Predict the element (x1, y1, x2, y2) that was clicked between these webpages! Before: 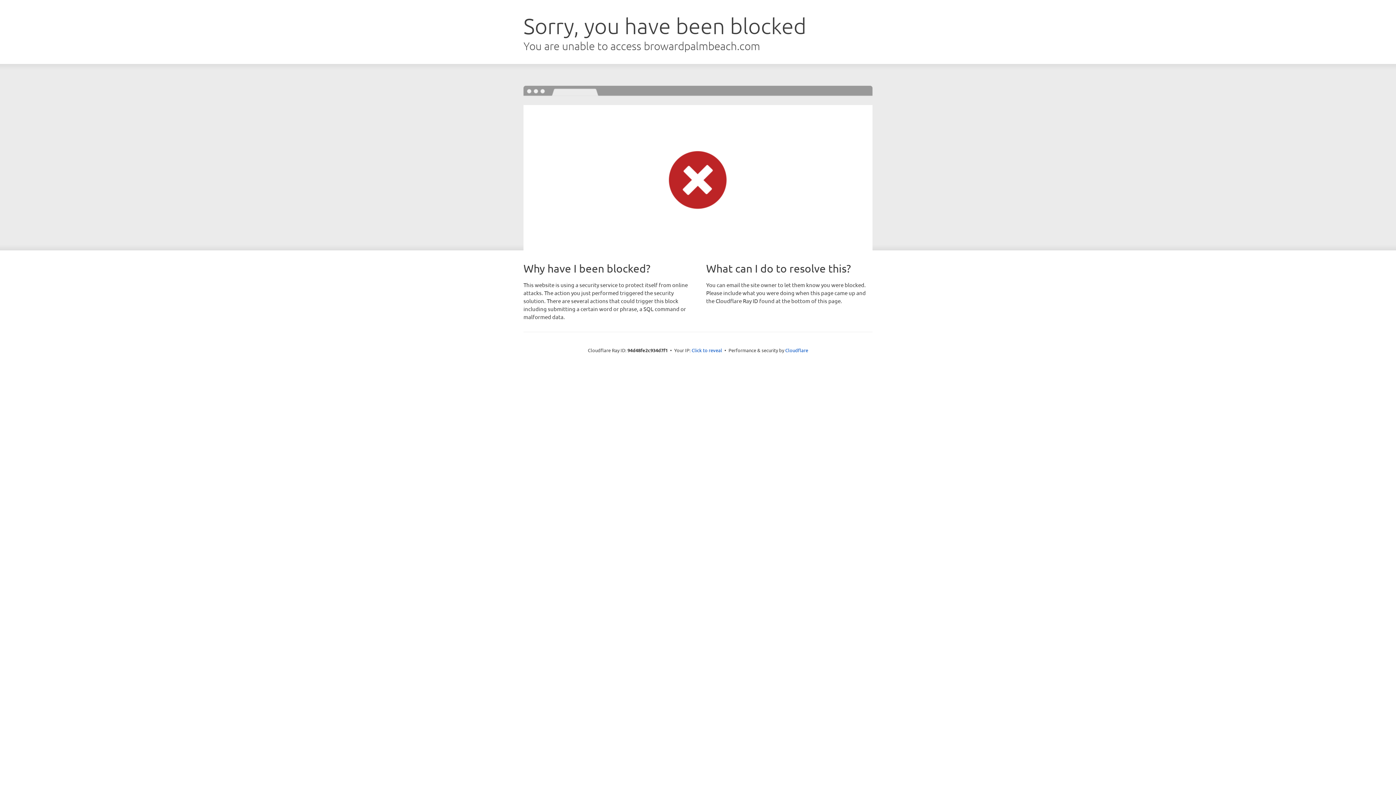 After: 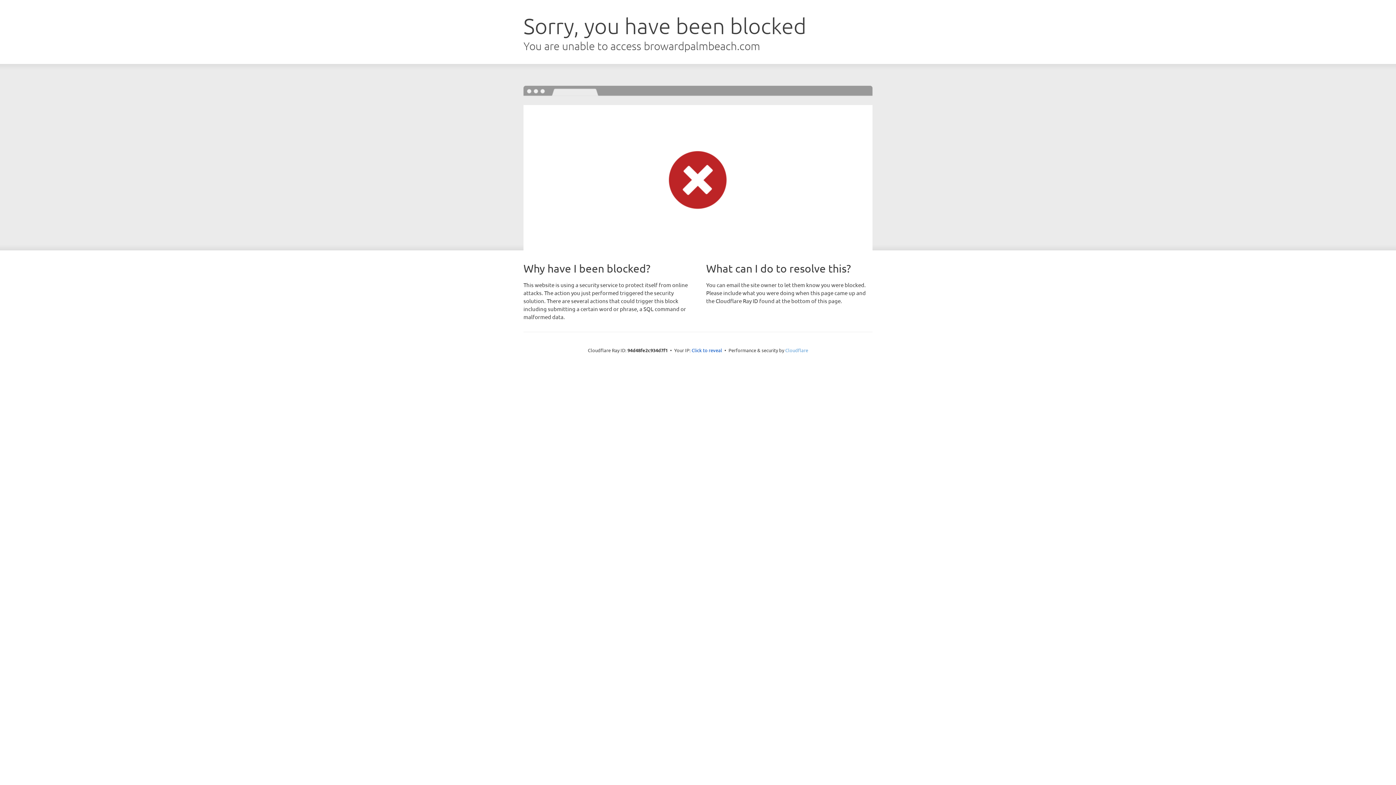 Action: label: Cloudflare bbox: (785, 347, 808, 353)